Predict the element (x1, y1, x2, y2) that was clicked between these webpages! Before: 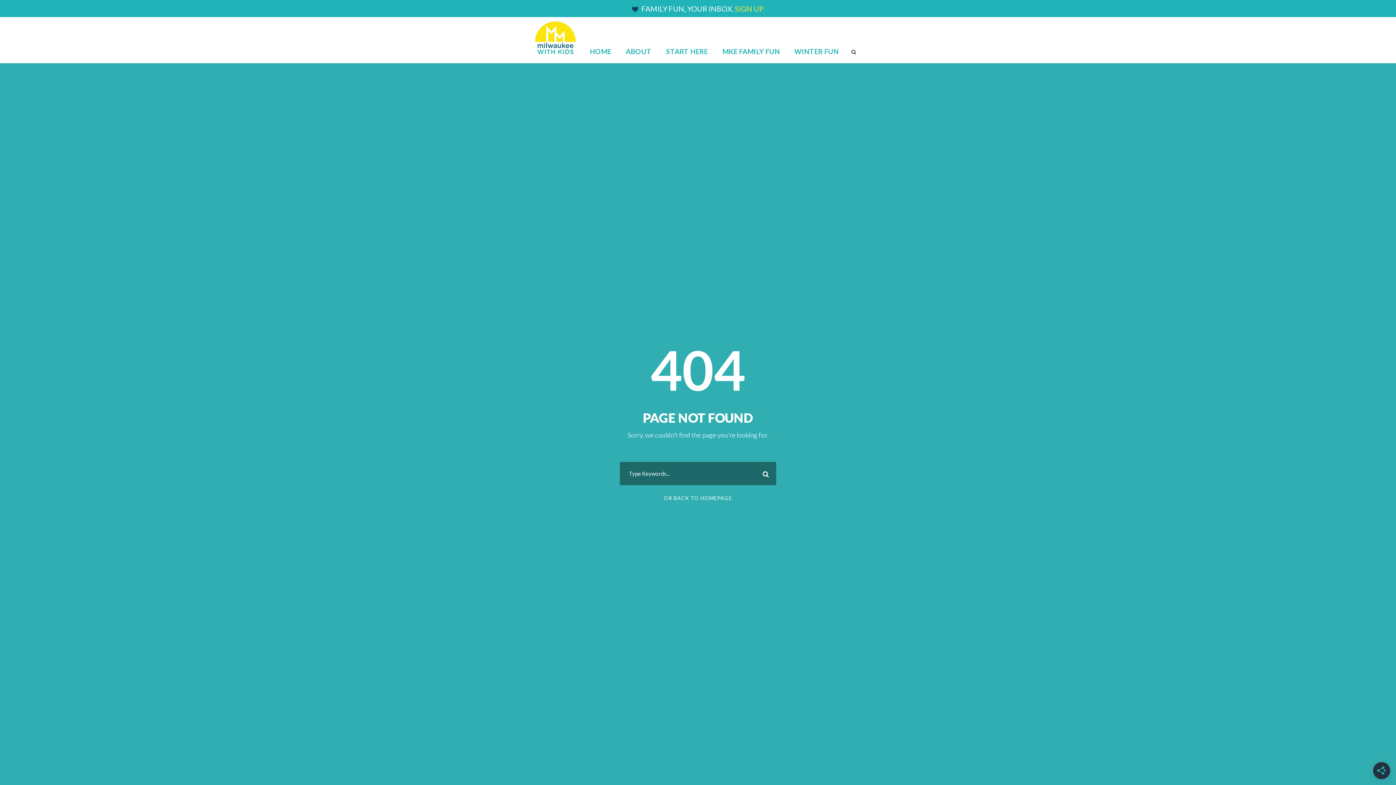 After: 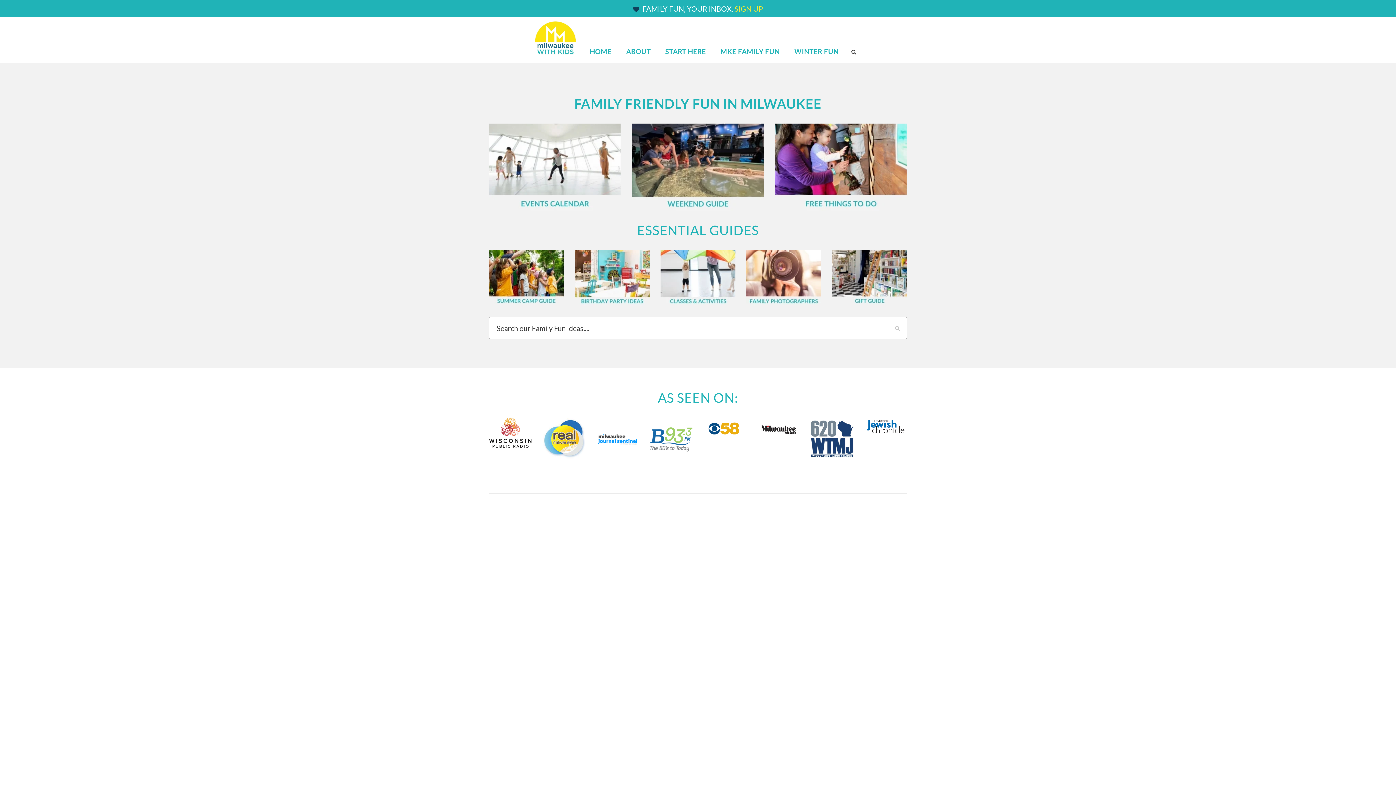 Action: label: HOME bbox: (590, 45, 611, 62)